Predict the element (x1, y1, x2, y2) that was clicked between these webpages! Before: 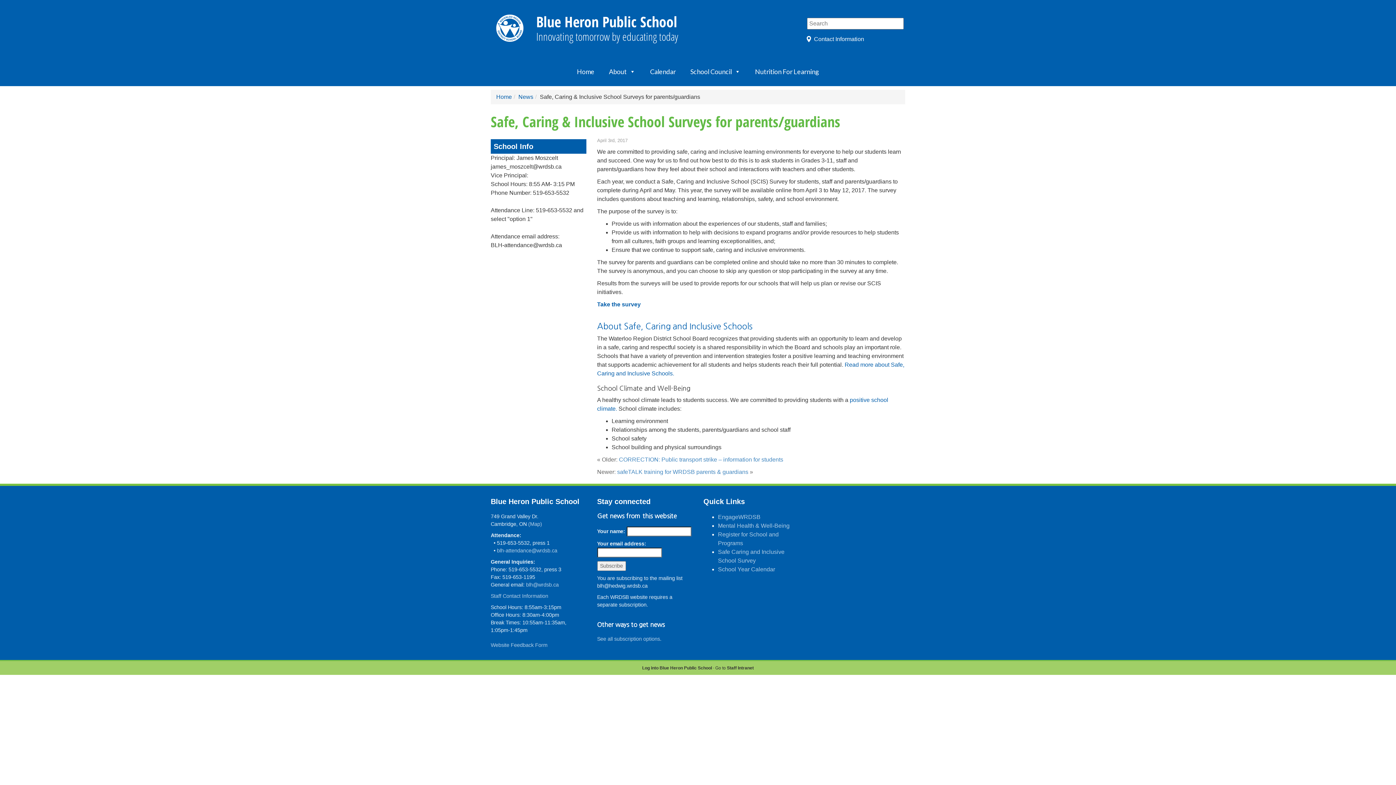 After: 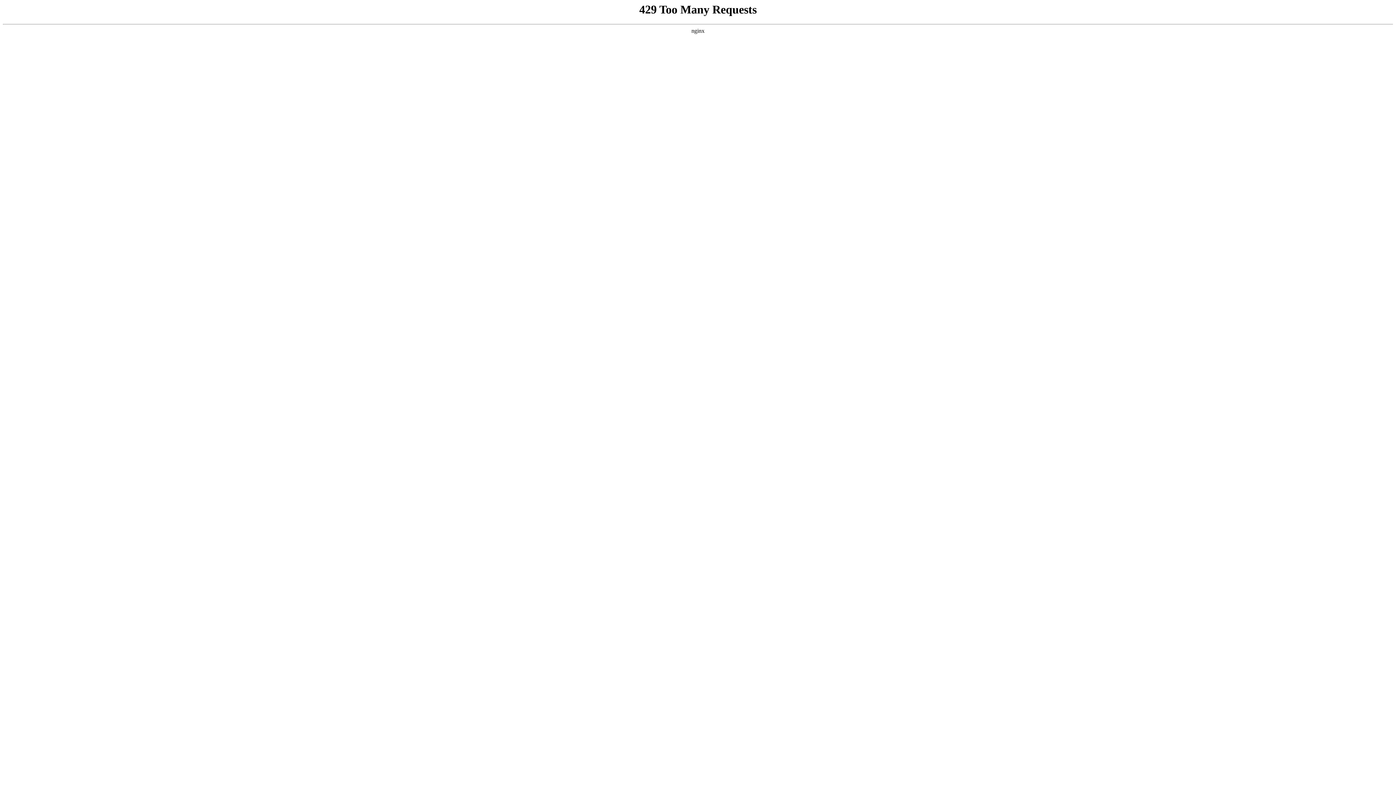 Action: label: Home bbox: (569, 57, 601, 86)